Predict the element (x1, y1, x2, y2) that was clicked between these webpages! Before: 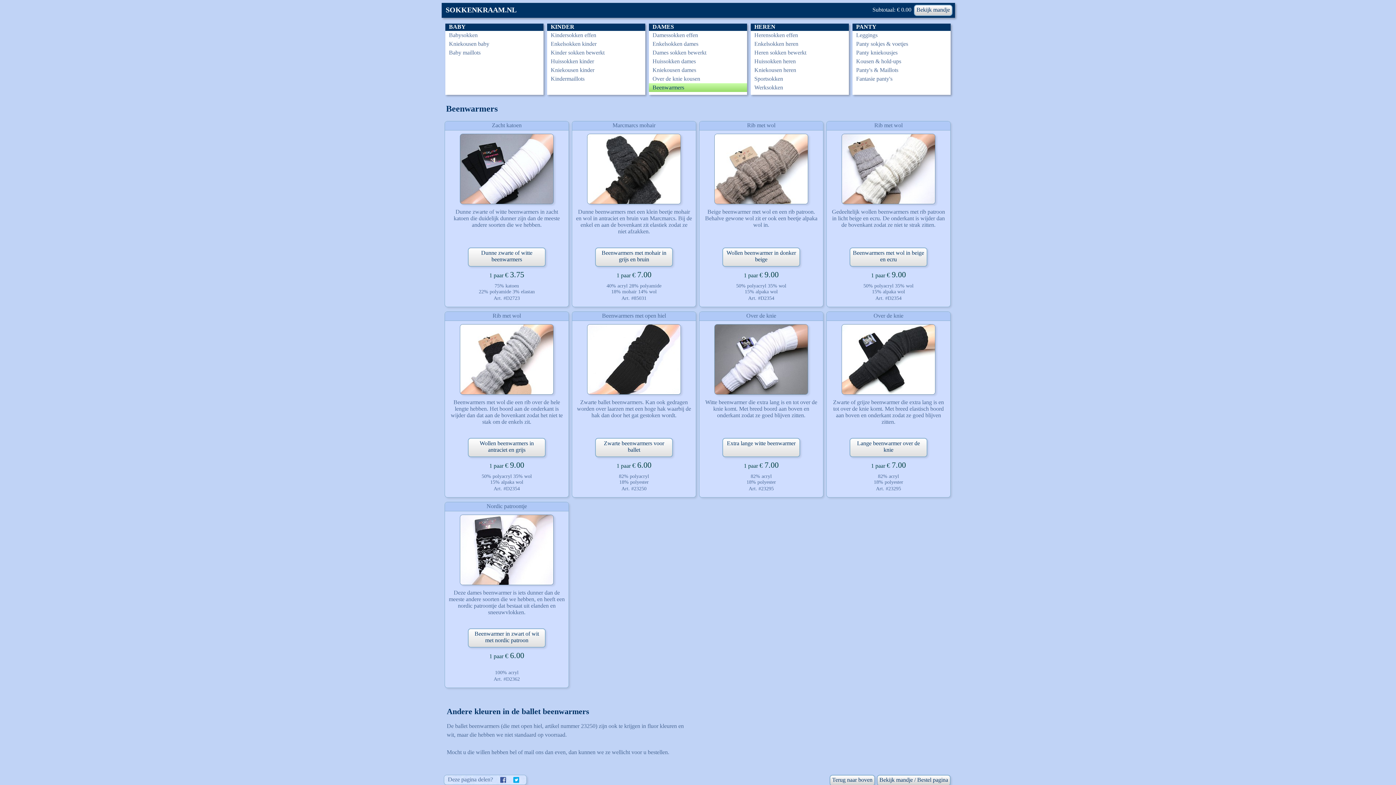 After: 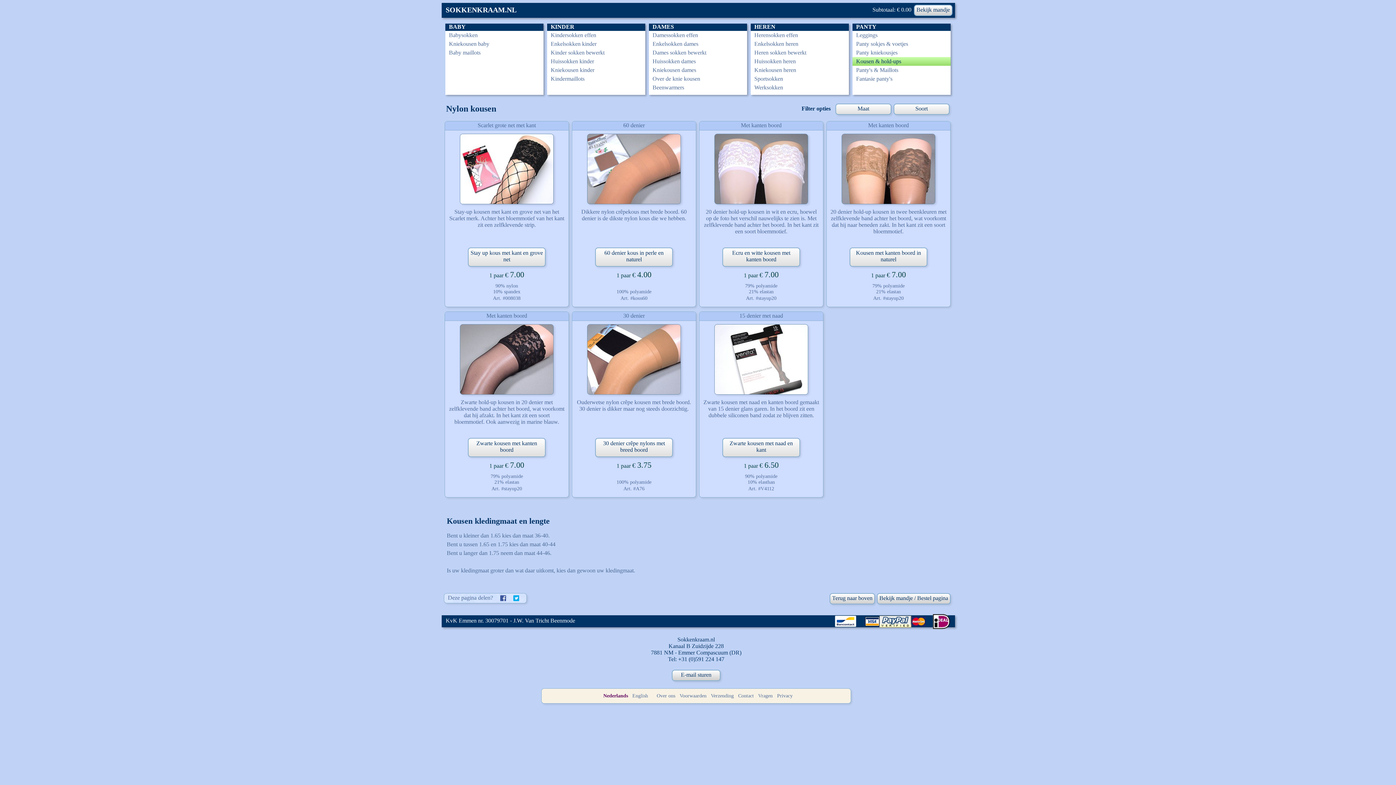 Action: label: Kousen & hold-ups bbox: (852, 57, 950, 65)